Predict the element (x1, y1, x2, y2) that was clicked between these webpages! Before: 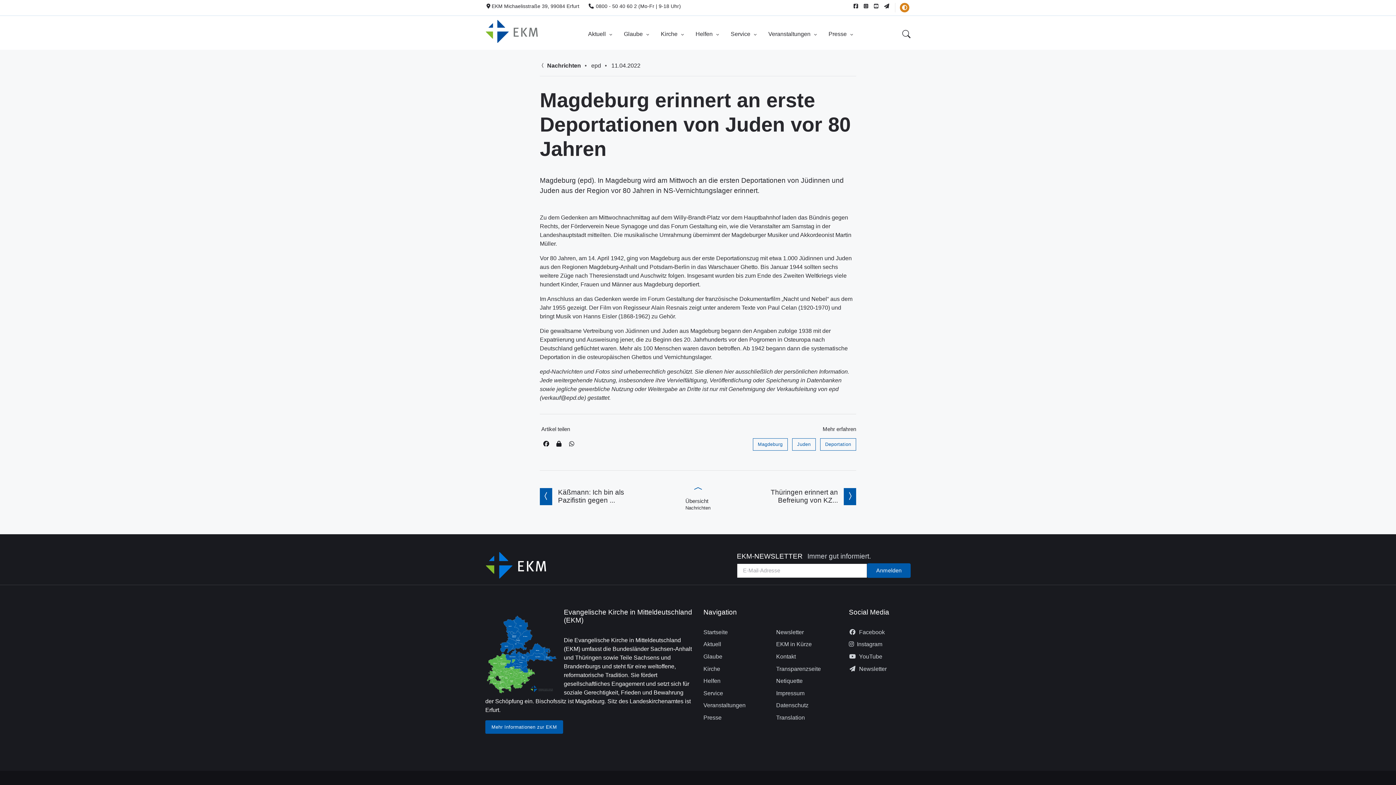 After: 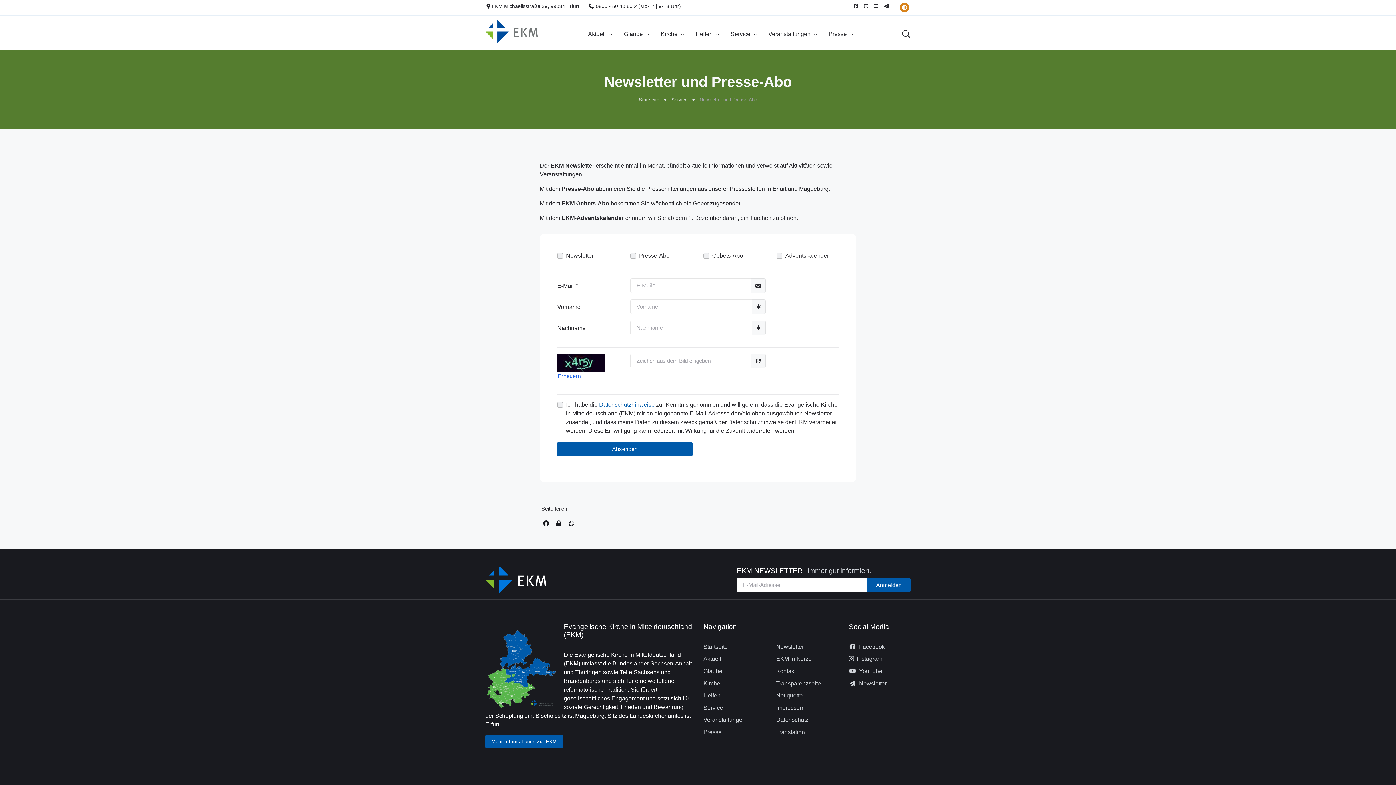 Action: label: Newsletter abonnieren bbox: (881, 0, 892, 11)